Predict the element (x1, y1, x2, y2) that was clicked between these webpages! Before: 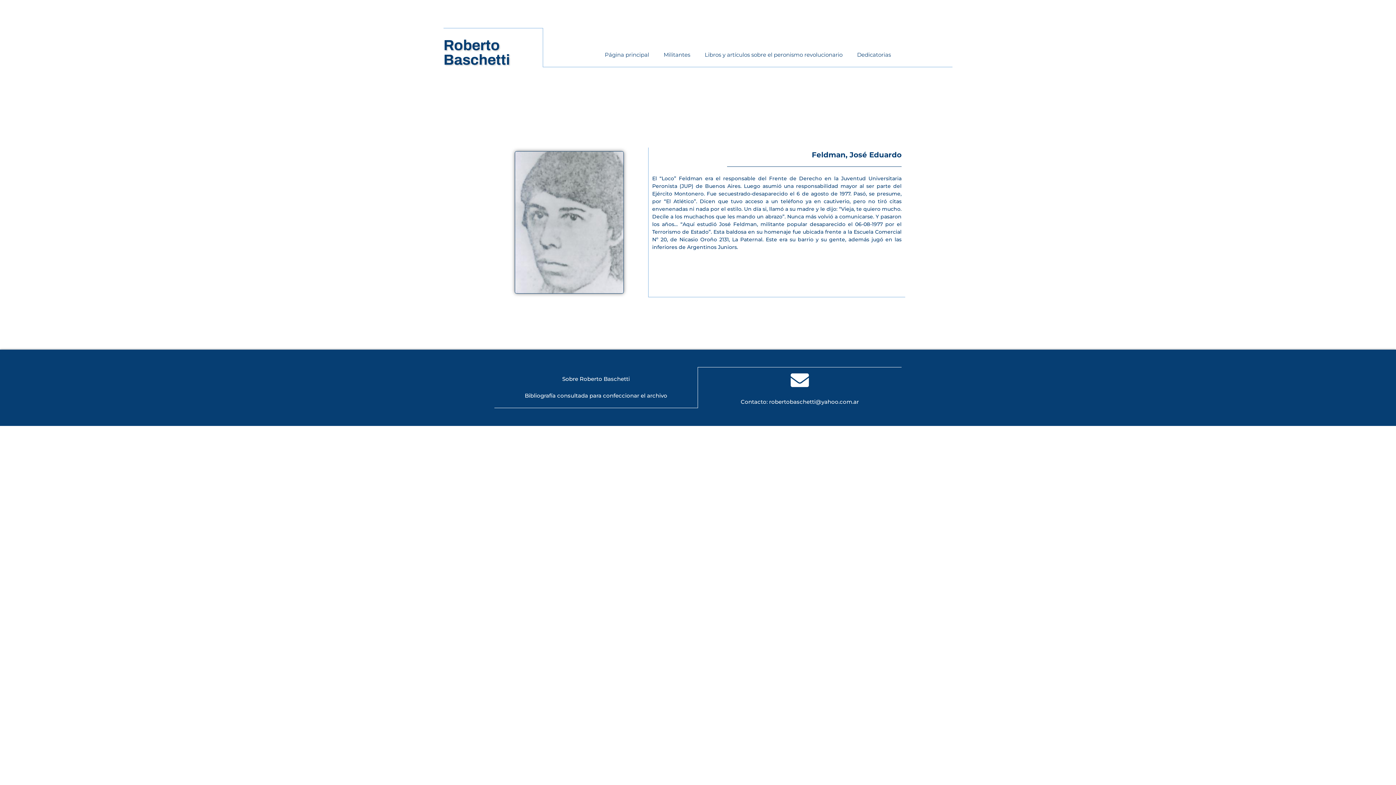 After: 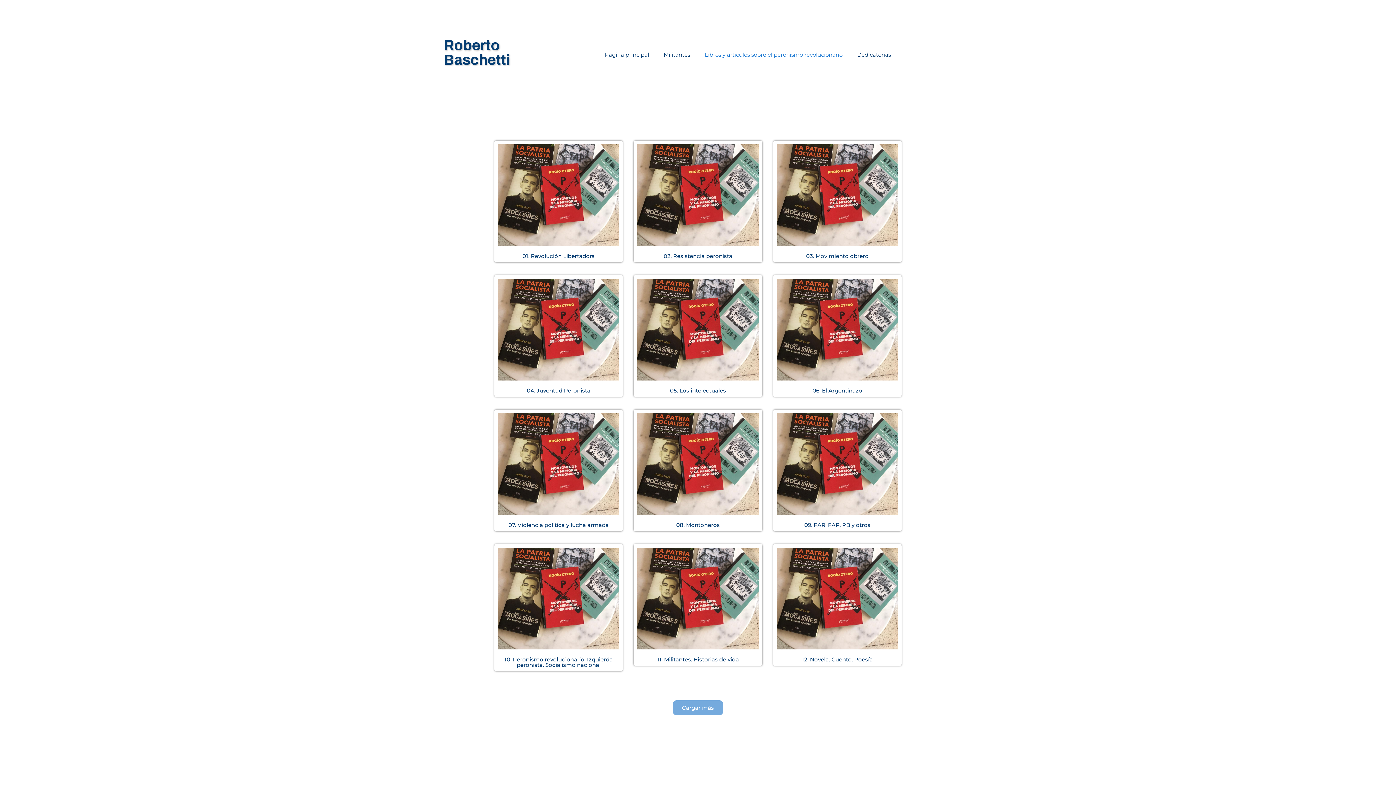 Action: bbox: (697, 46, 850, 63) label: Libros y artículos sobre el peronismo revolucionario